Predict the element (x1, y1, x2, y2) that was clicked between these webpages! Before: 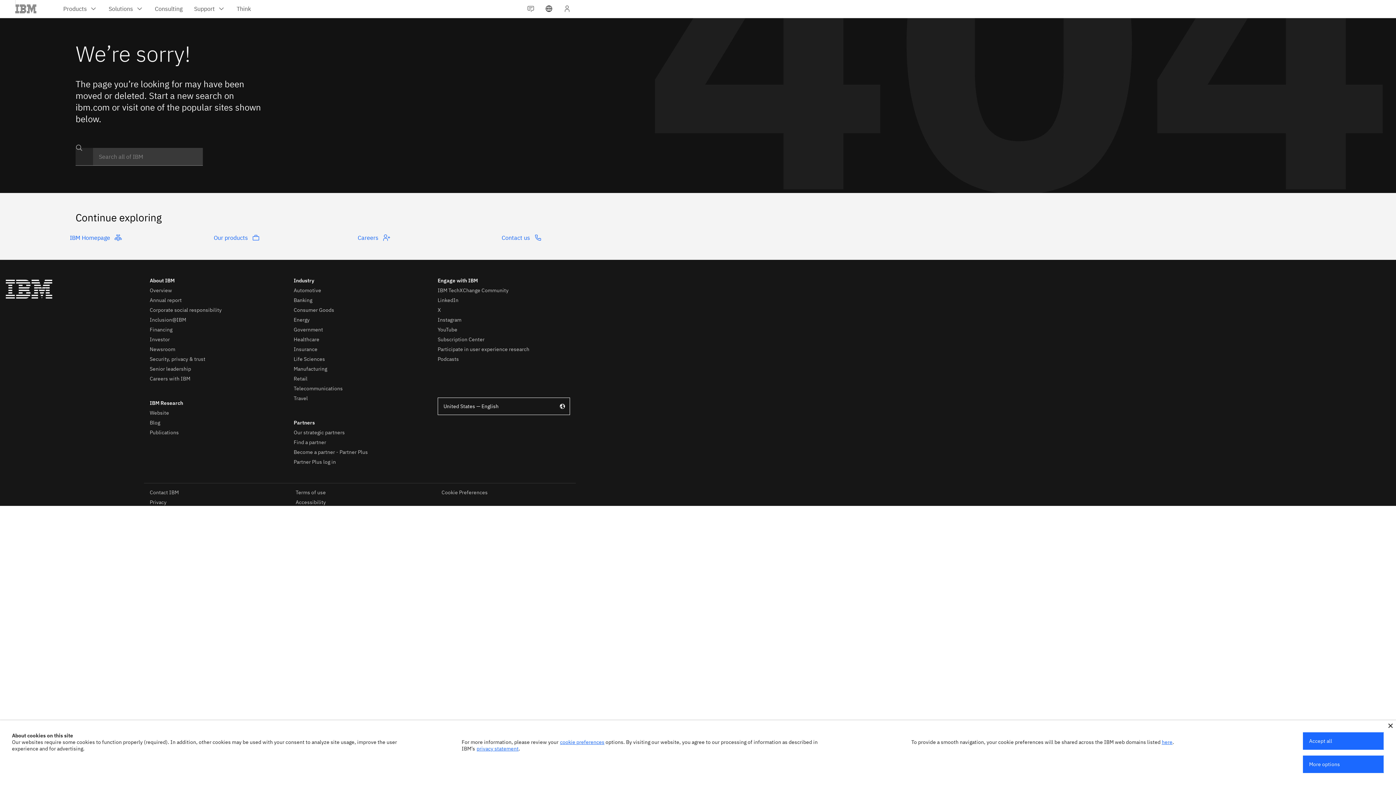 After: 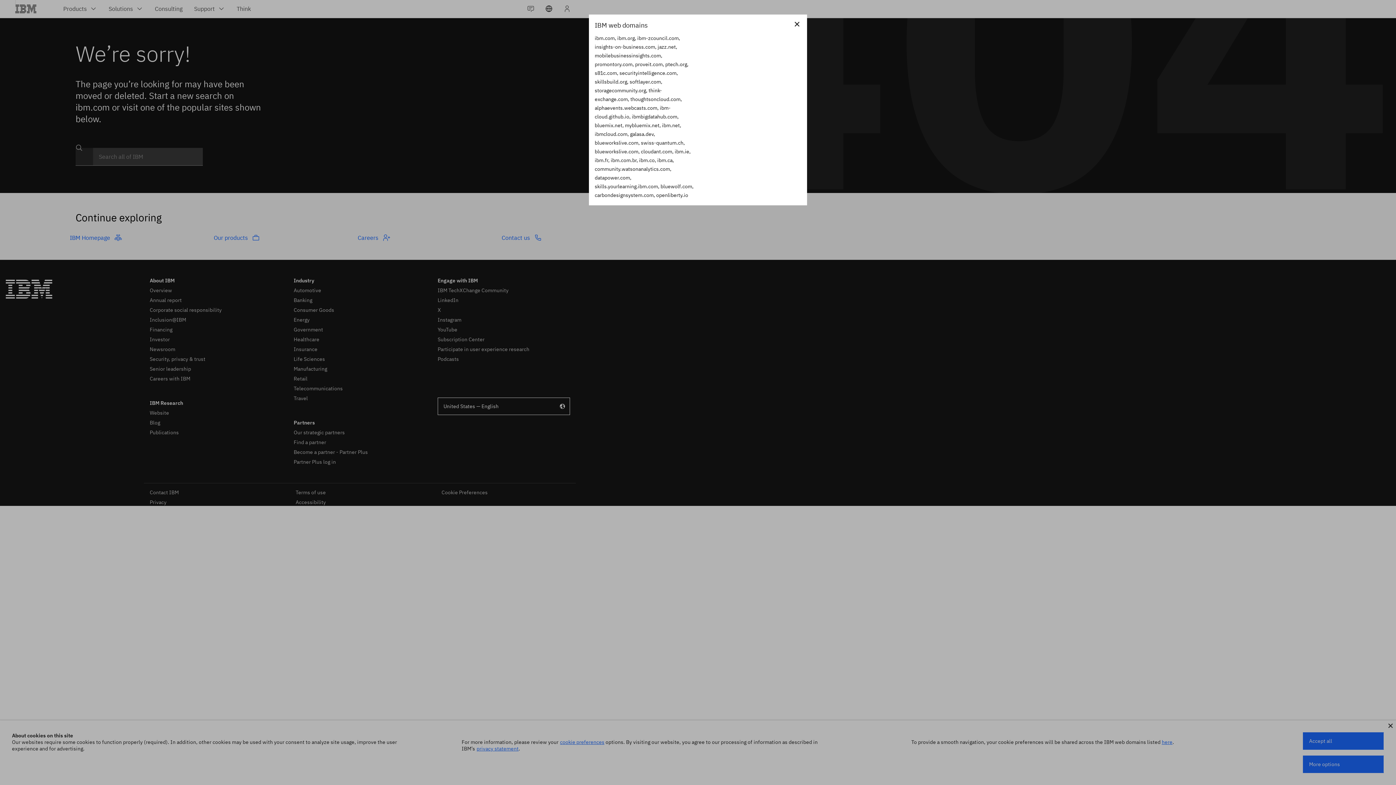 Action: bbox: (1162, 739, 1172, 745) label: here